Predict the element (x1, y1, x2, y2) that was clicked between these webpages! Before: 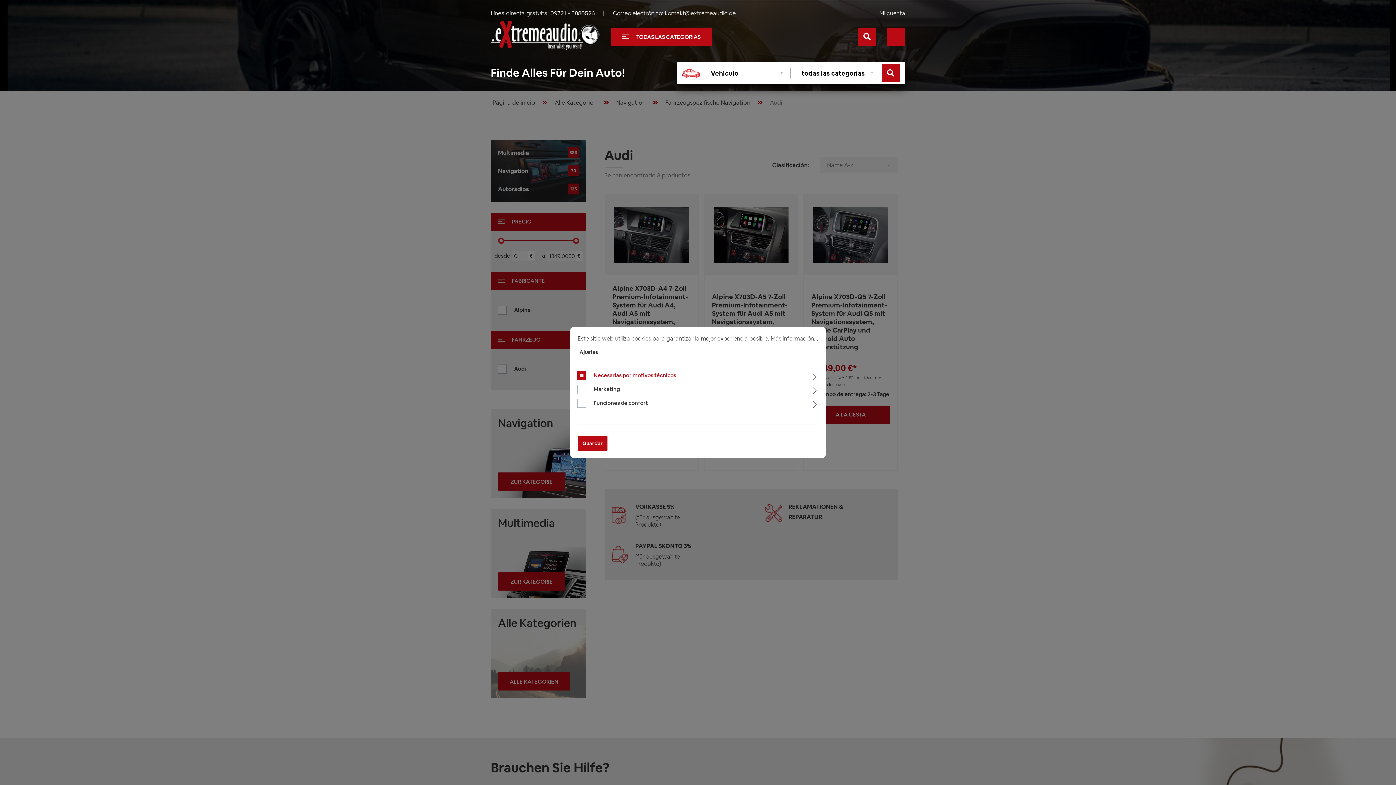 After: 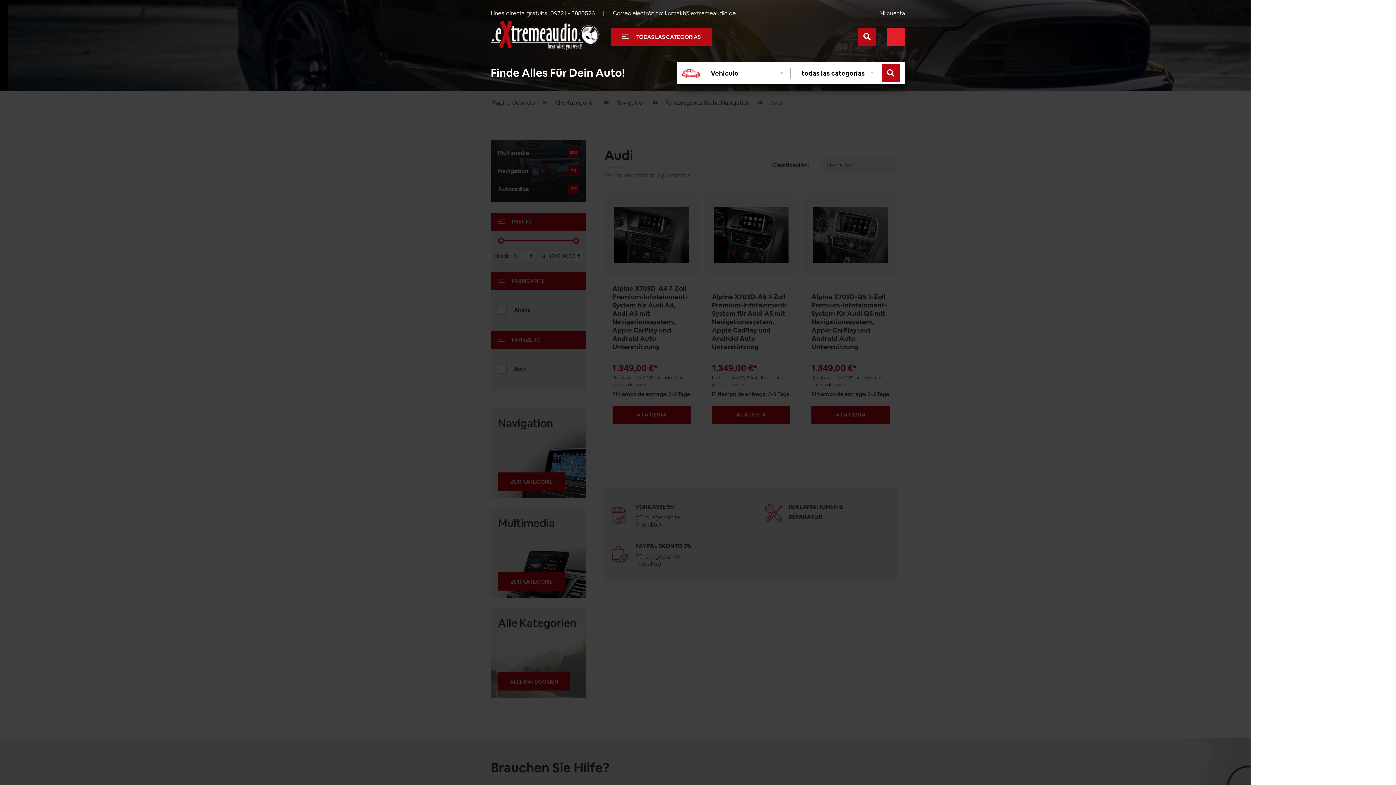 Action: label: Cesta bbox: (887, 27, 905, 45)